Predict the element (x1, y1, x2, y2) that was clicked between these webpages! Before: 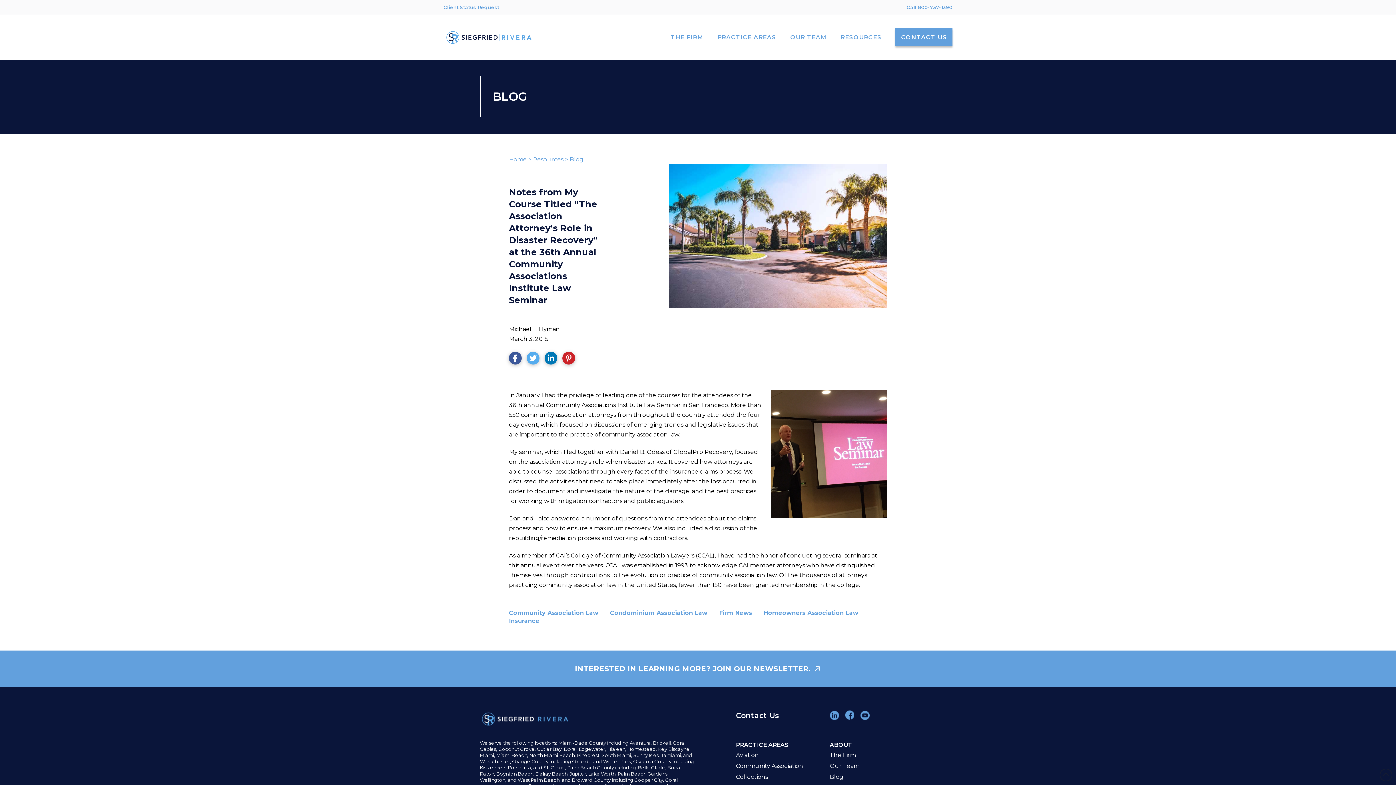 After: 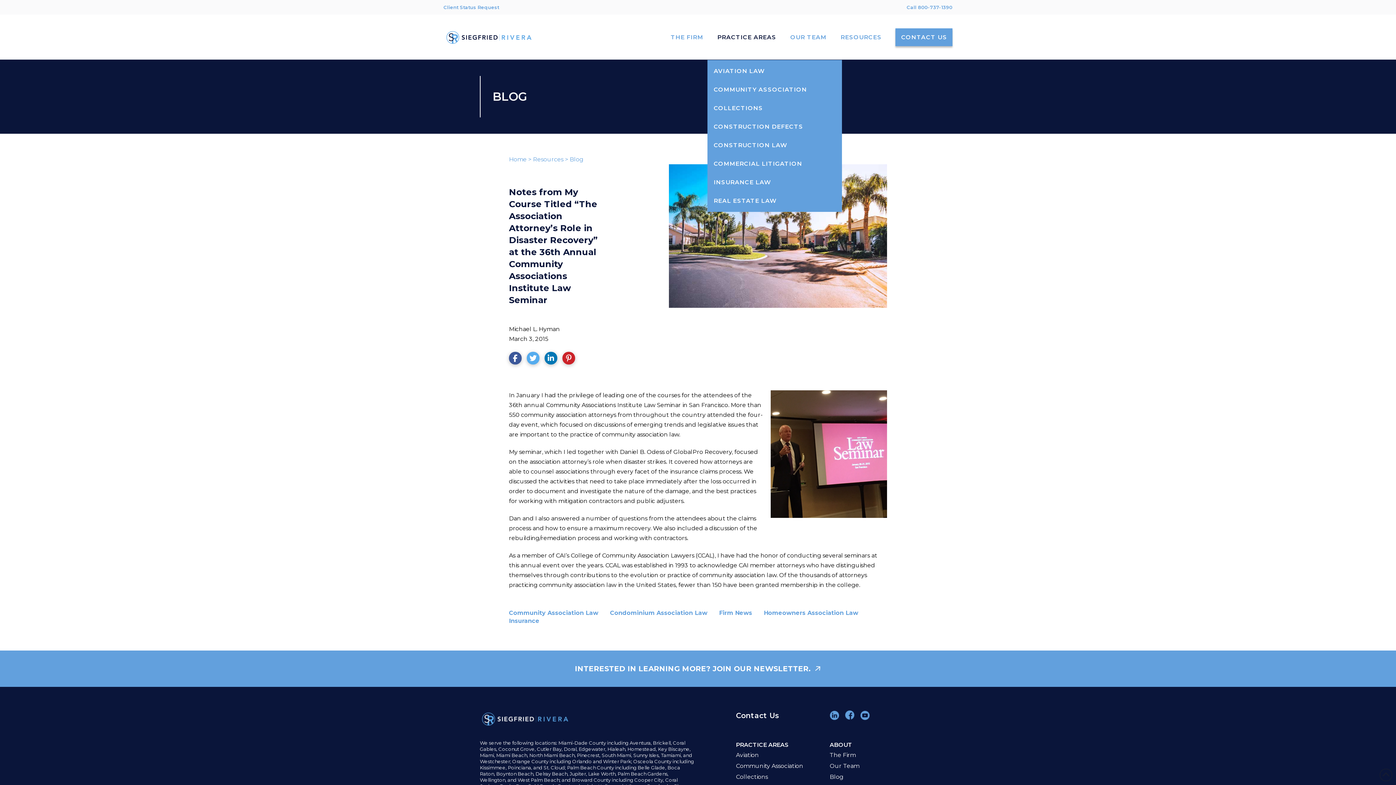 Action: bbox: (710, 32, 783, 41) label: PRACTICE AREAS